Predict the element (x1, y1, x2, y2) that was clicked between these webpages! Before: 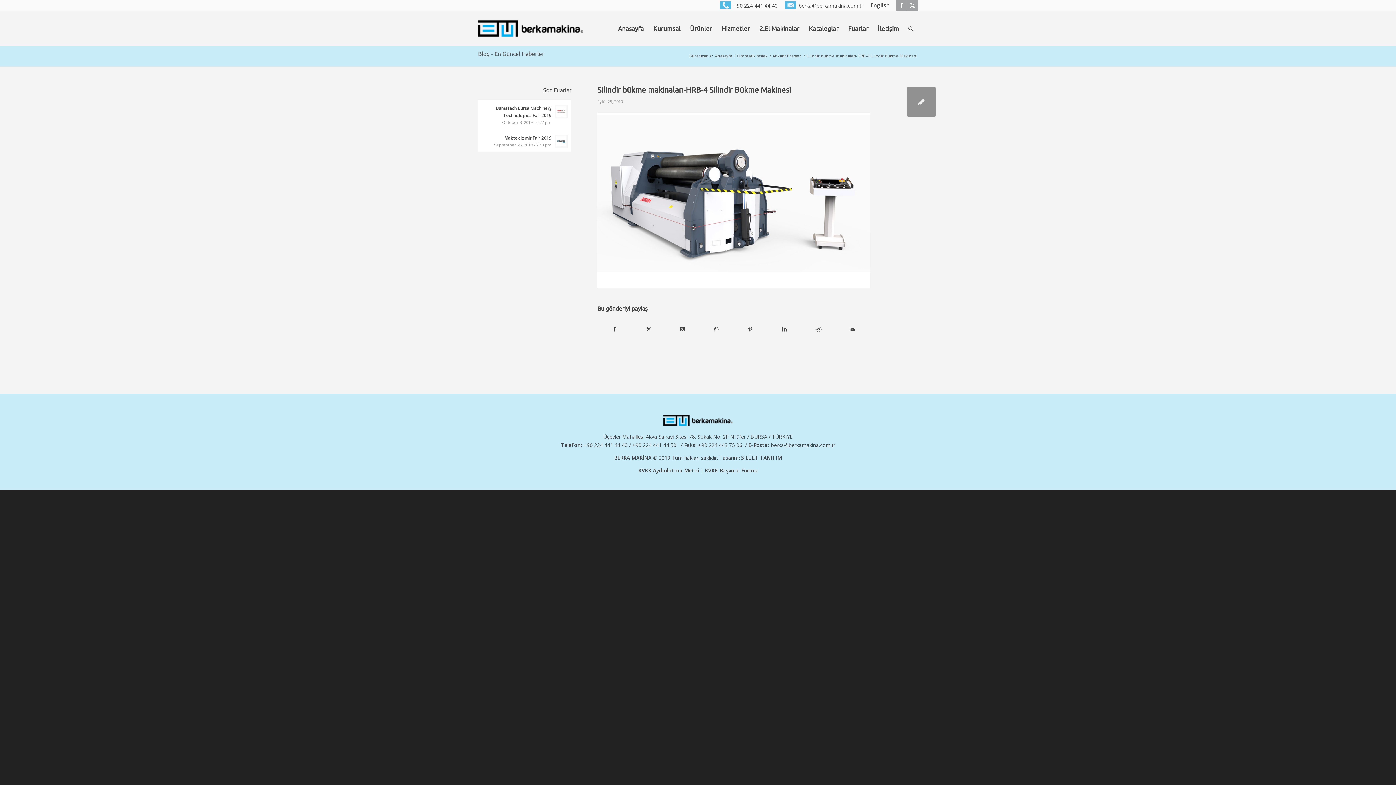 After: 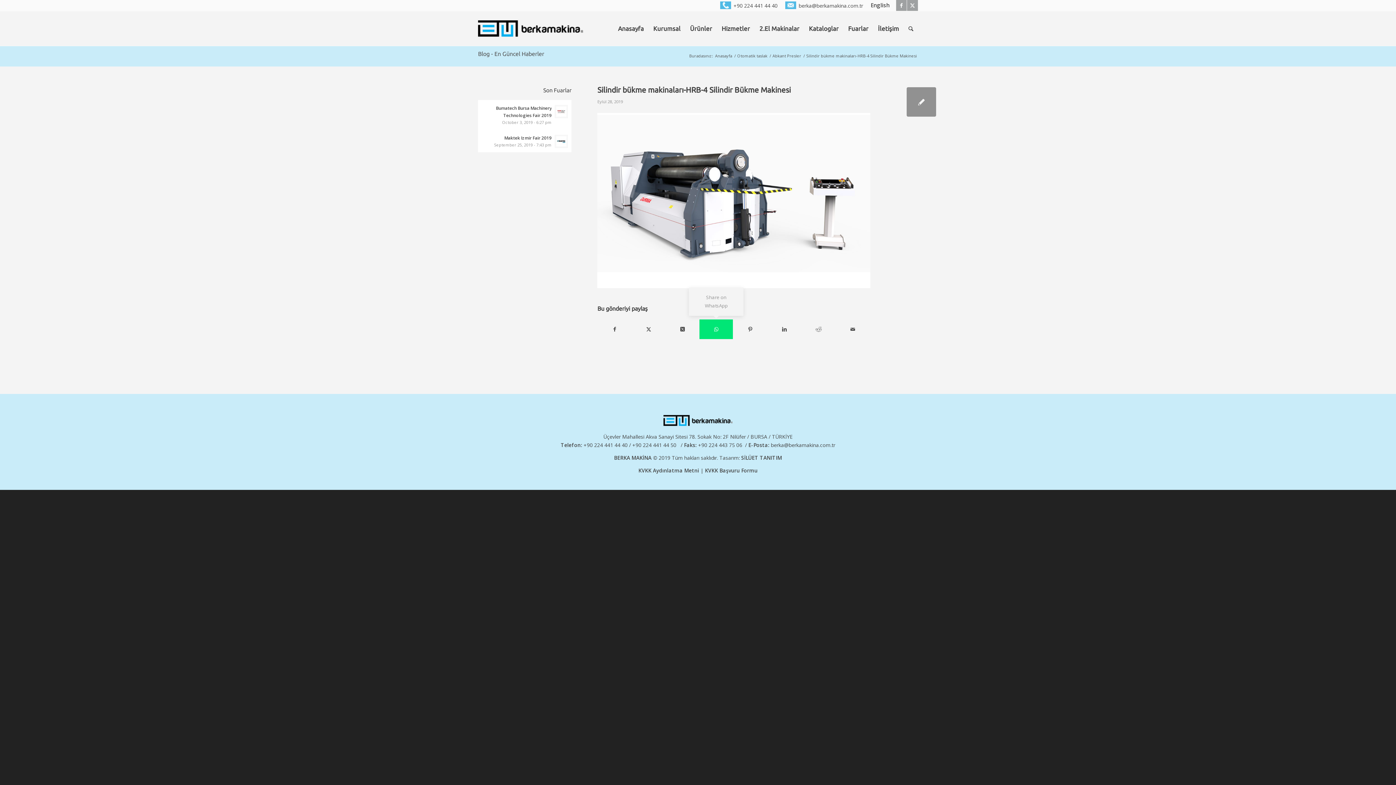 Action: bbox: (699, 319, 733, 339) label: Share on WhatsApp